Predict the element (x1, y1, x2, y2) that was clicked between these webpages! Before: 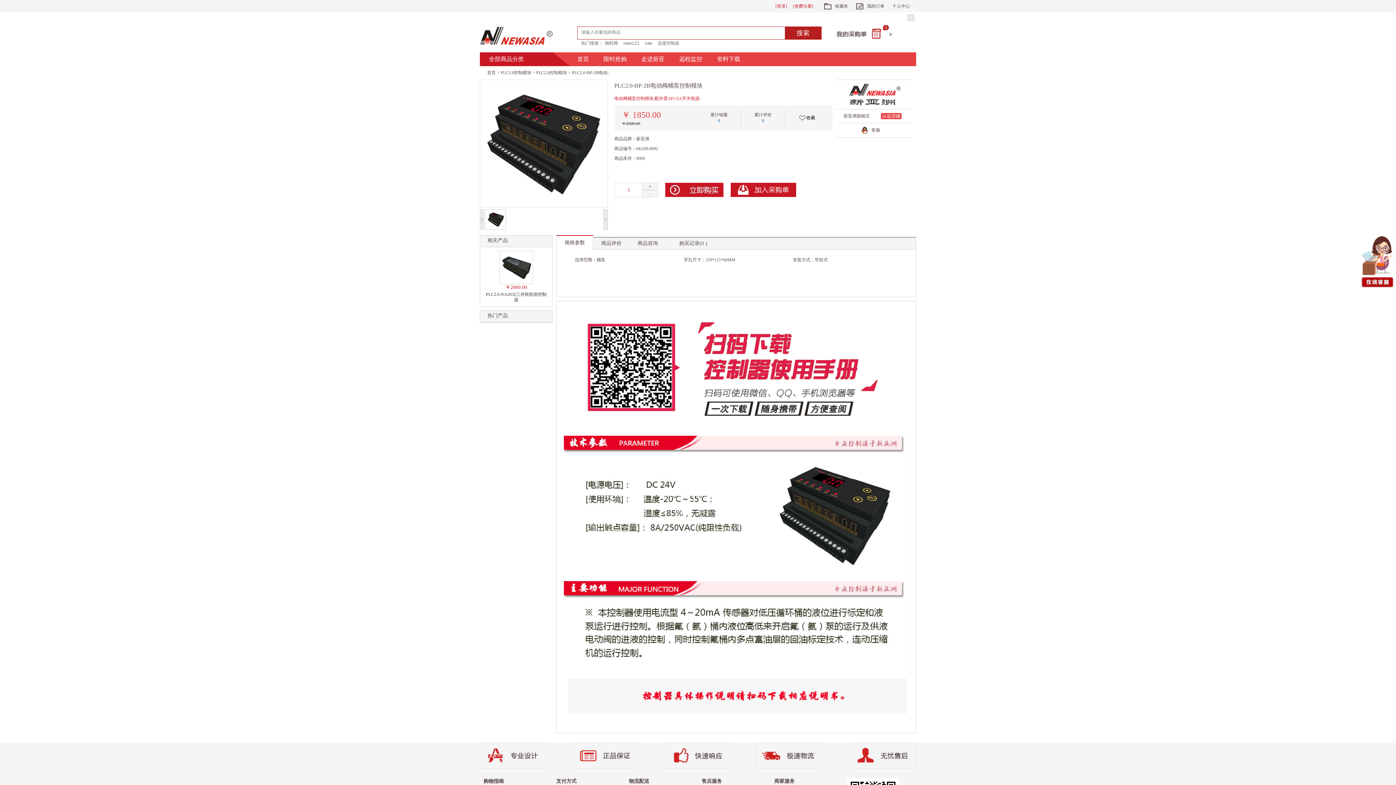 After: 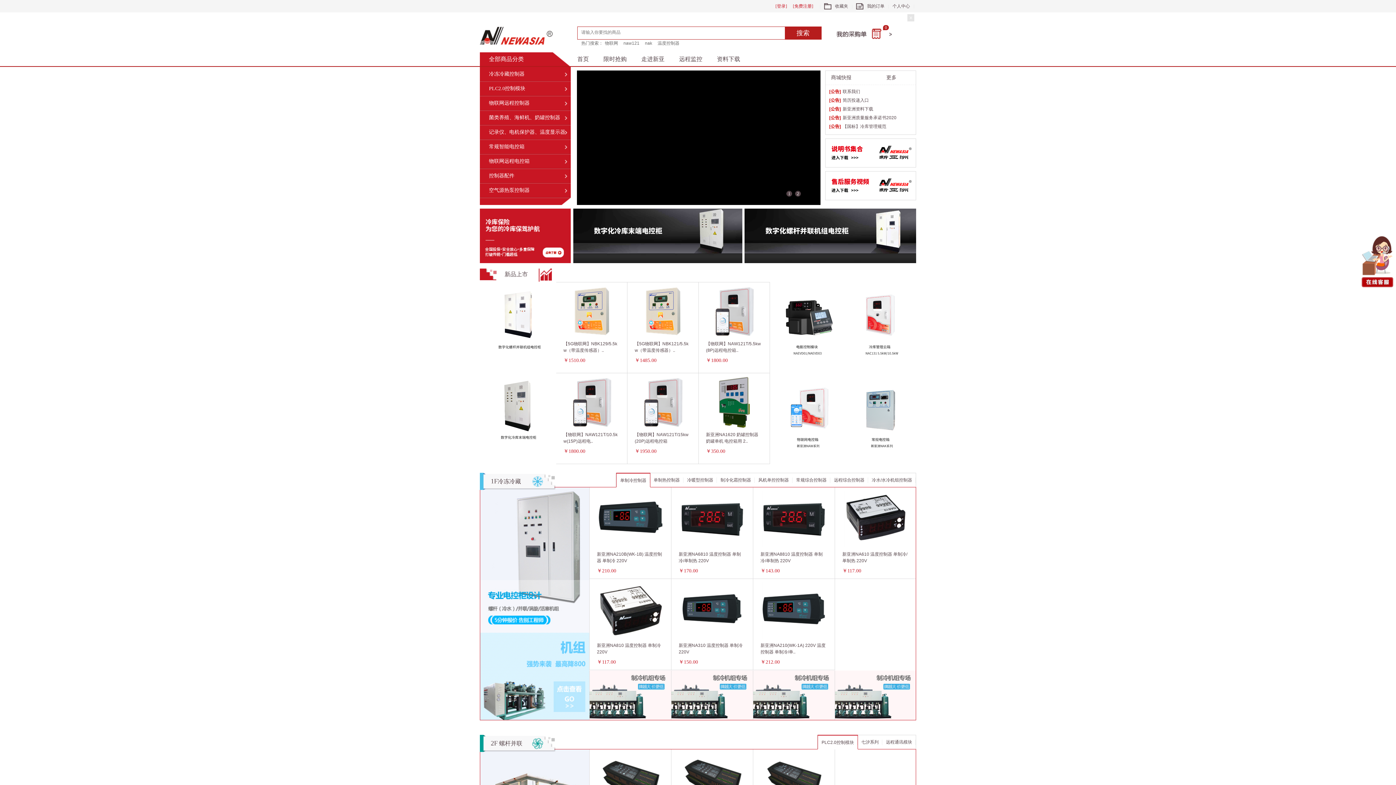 Action: label: 首页 bbox: (487, 70, 496, 75)